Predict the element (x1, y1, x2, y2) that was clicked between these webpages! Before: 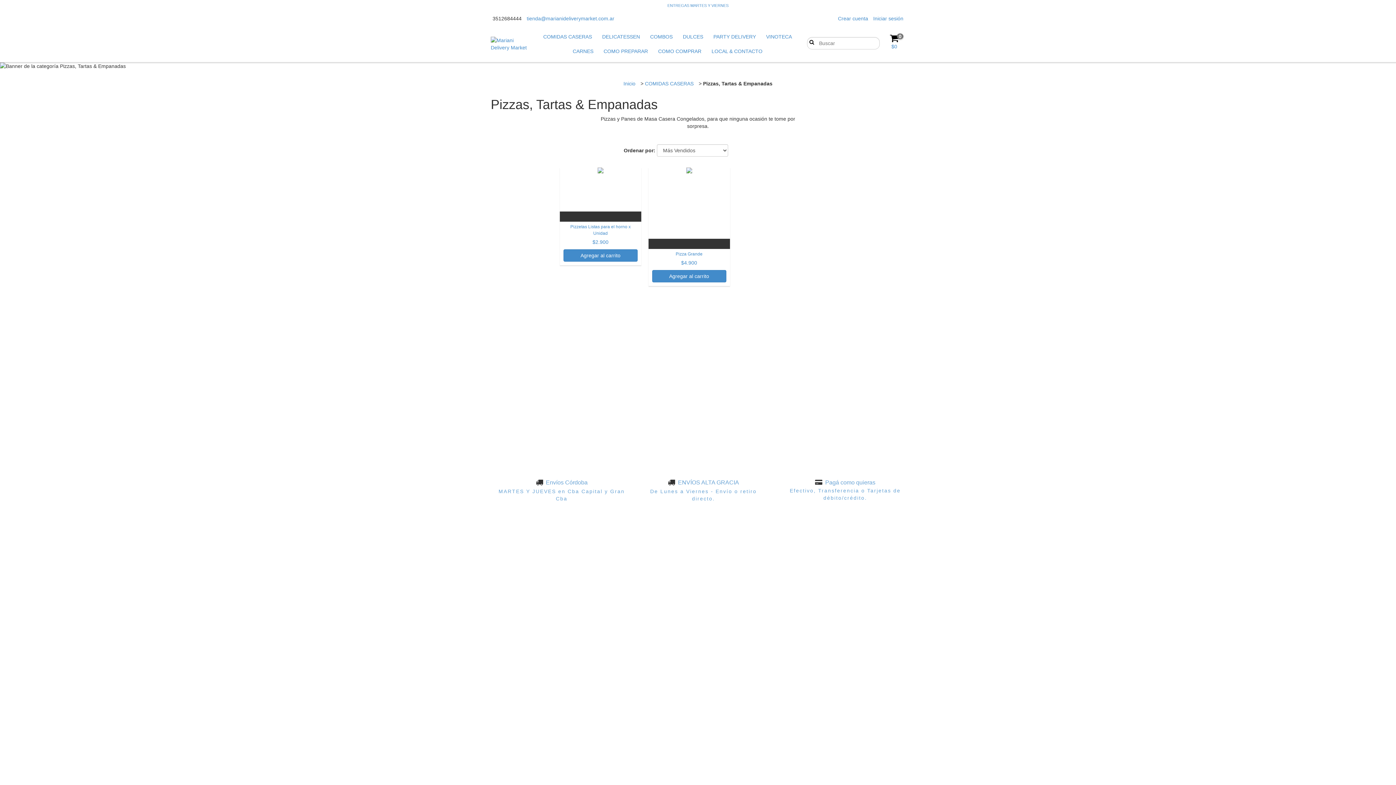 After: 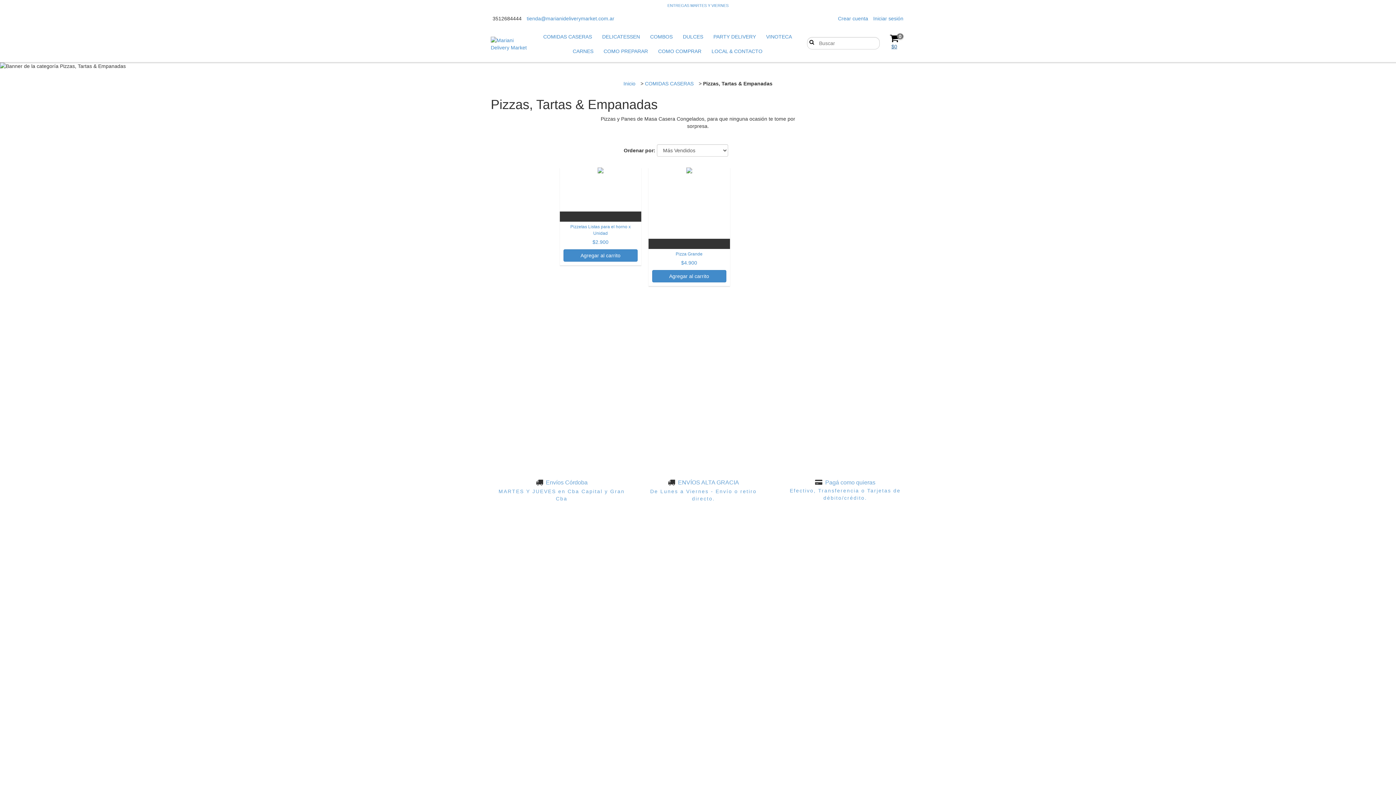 Action: label: 0
$0 bbox: (883, 33, 905, 50)